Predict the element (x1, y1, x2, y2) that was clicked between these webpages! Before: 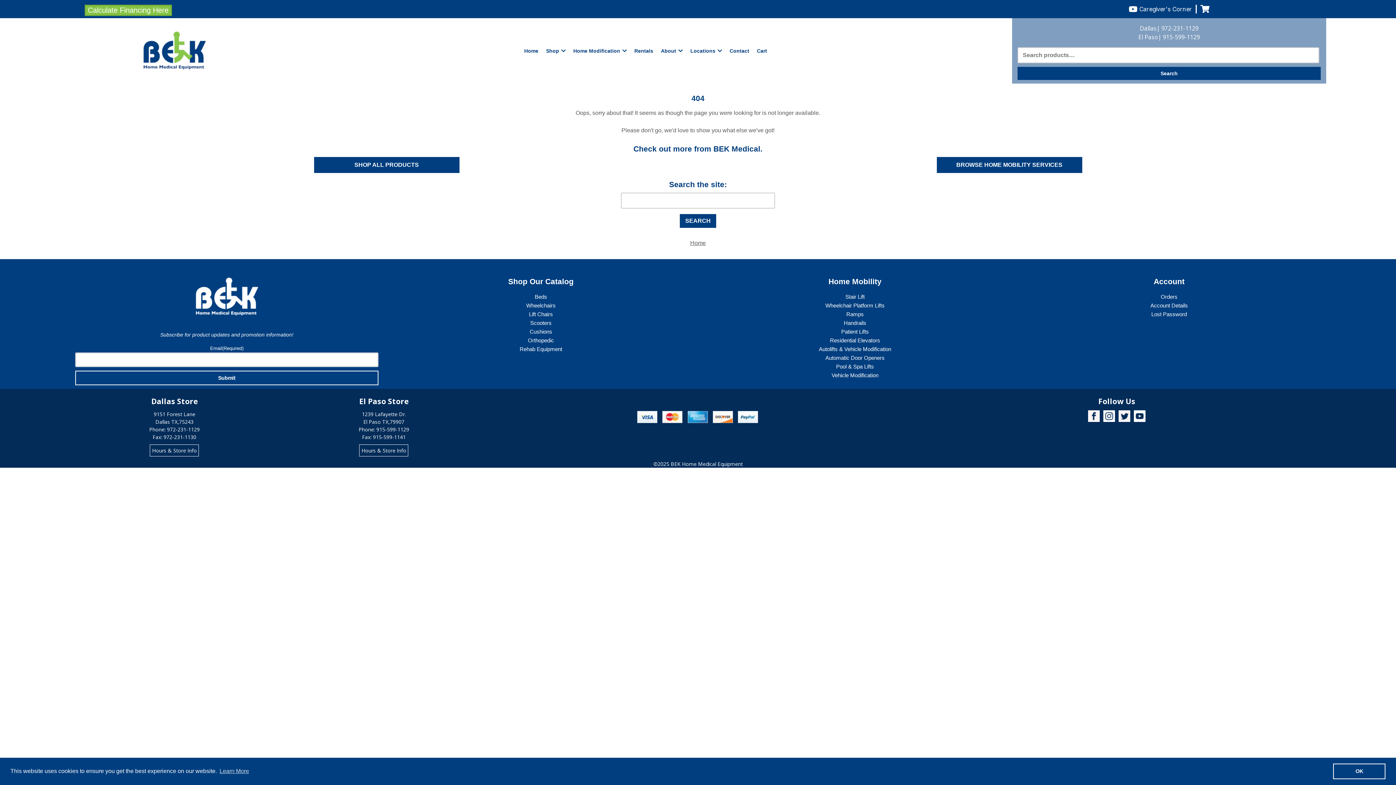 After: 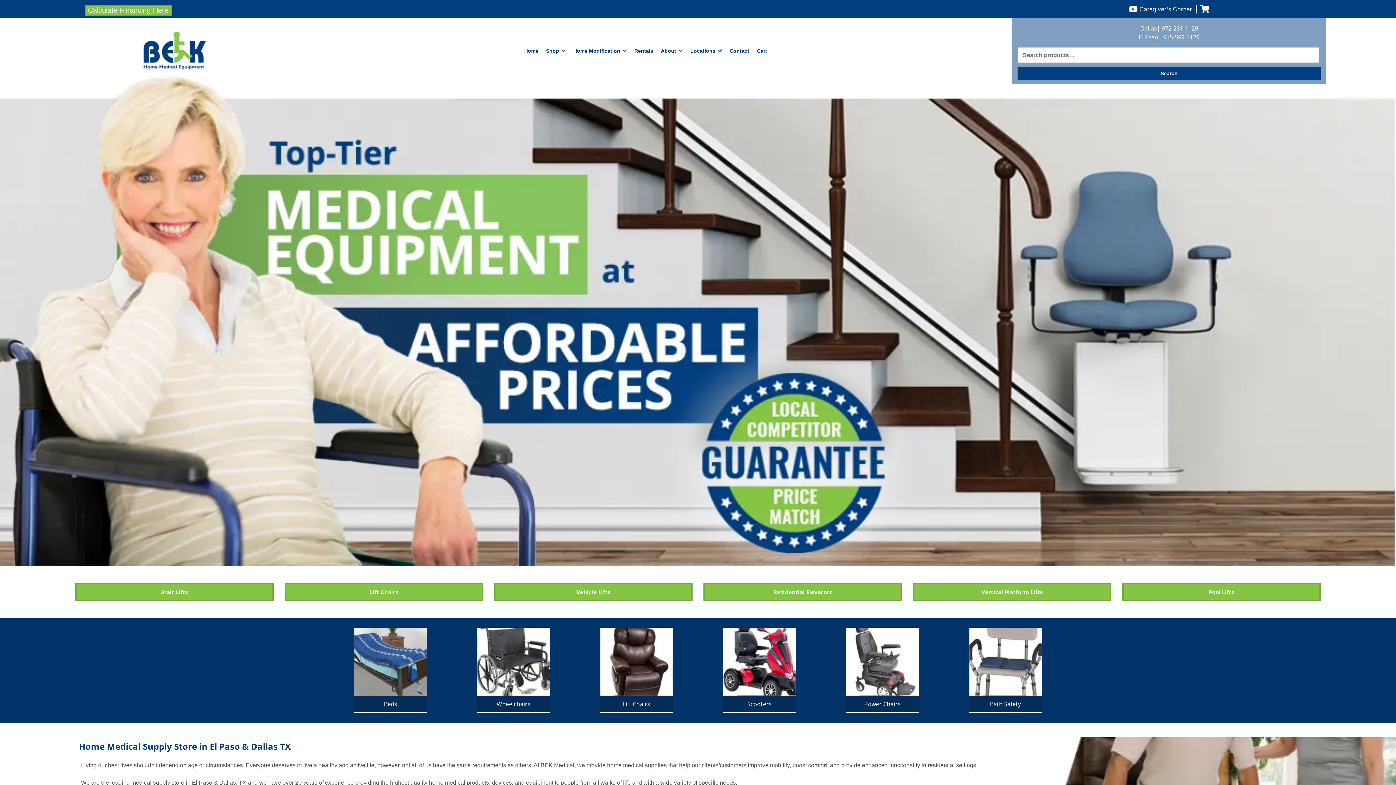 Action: bbox: (141, 66, 207, 72)